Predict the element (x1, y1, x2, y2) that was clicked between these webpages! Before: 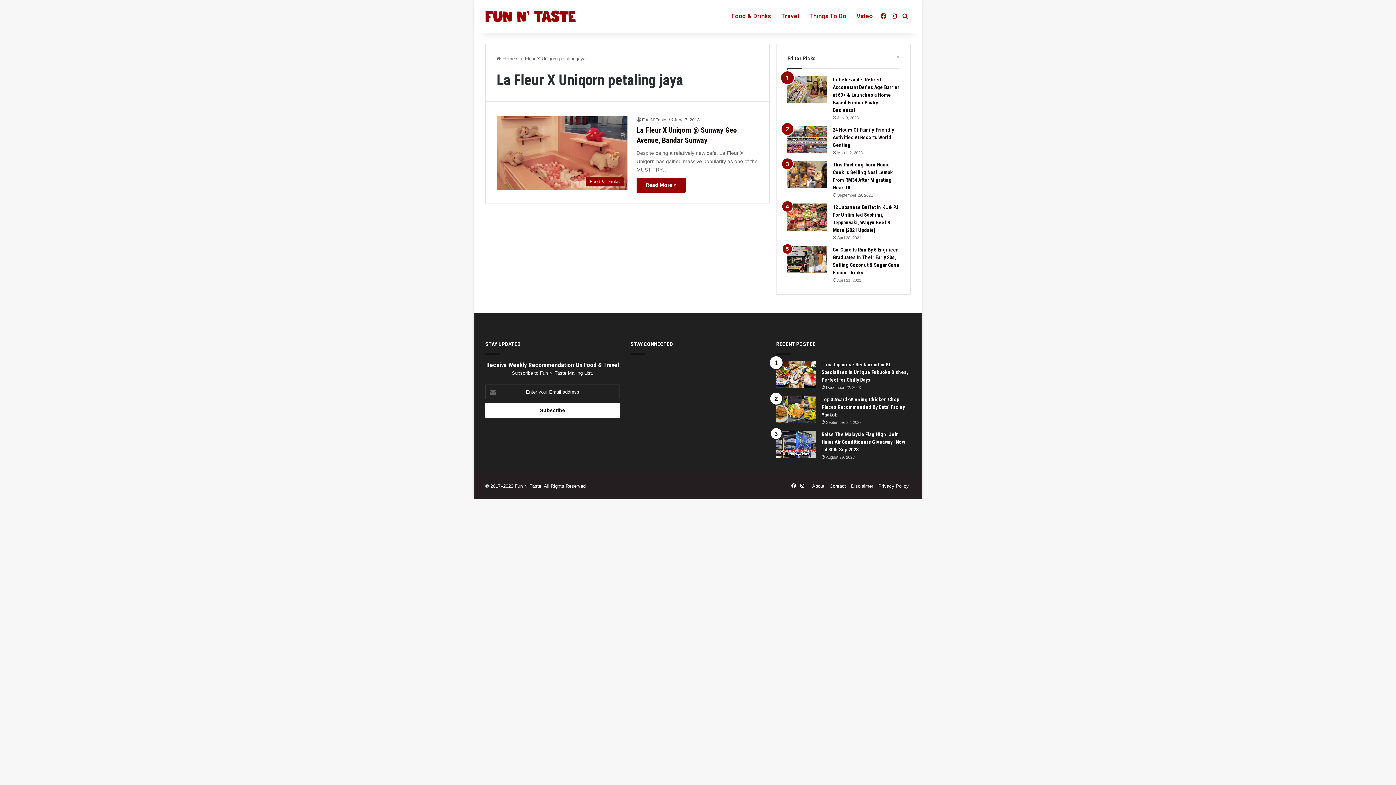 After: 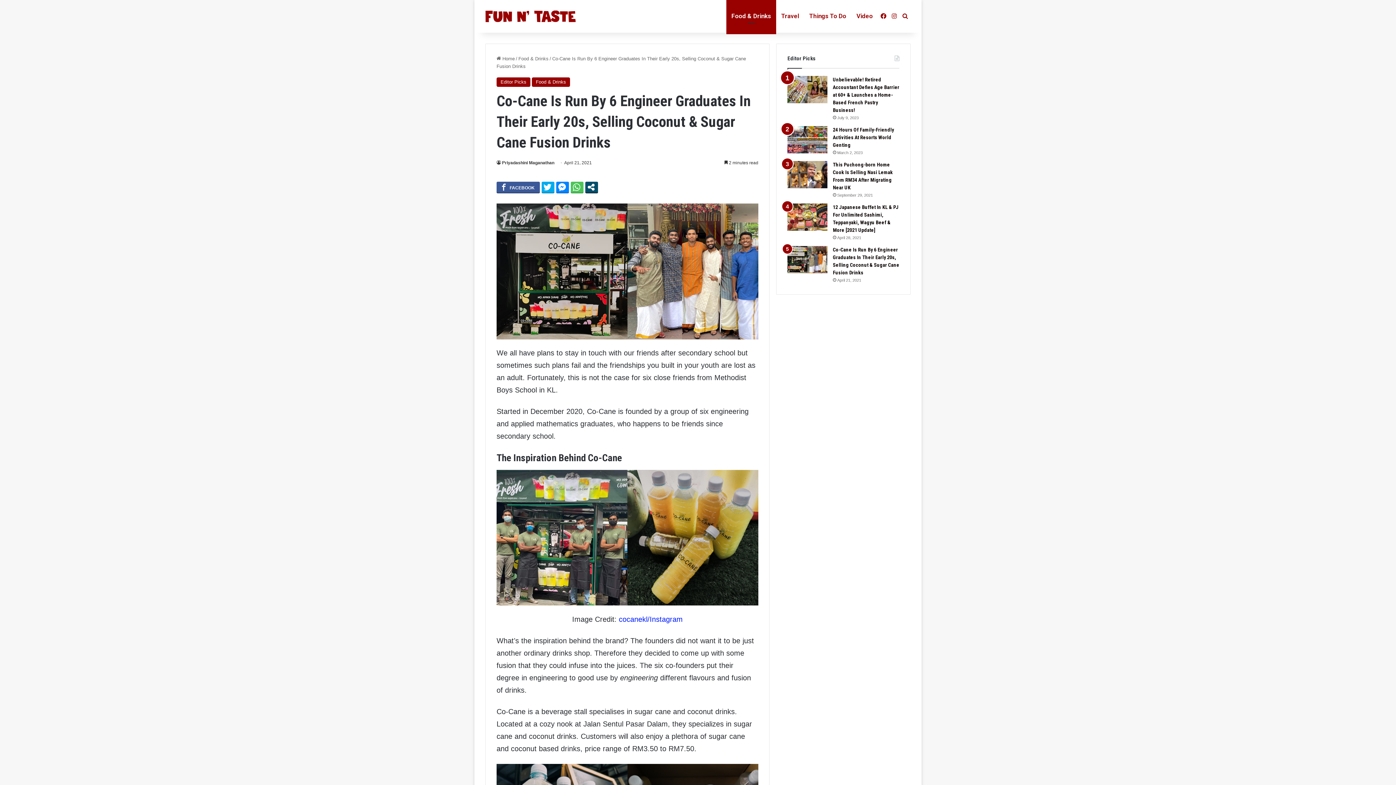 Action: bbox: (787, 246, 827, 273) label: Co-Cane Is Run By 6 Engineer Graduates In Their Early 20s, Selling Coconut & Sugar Cane Fusion Drinks